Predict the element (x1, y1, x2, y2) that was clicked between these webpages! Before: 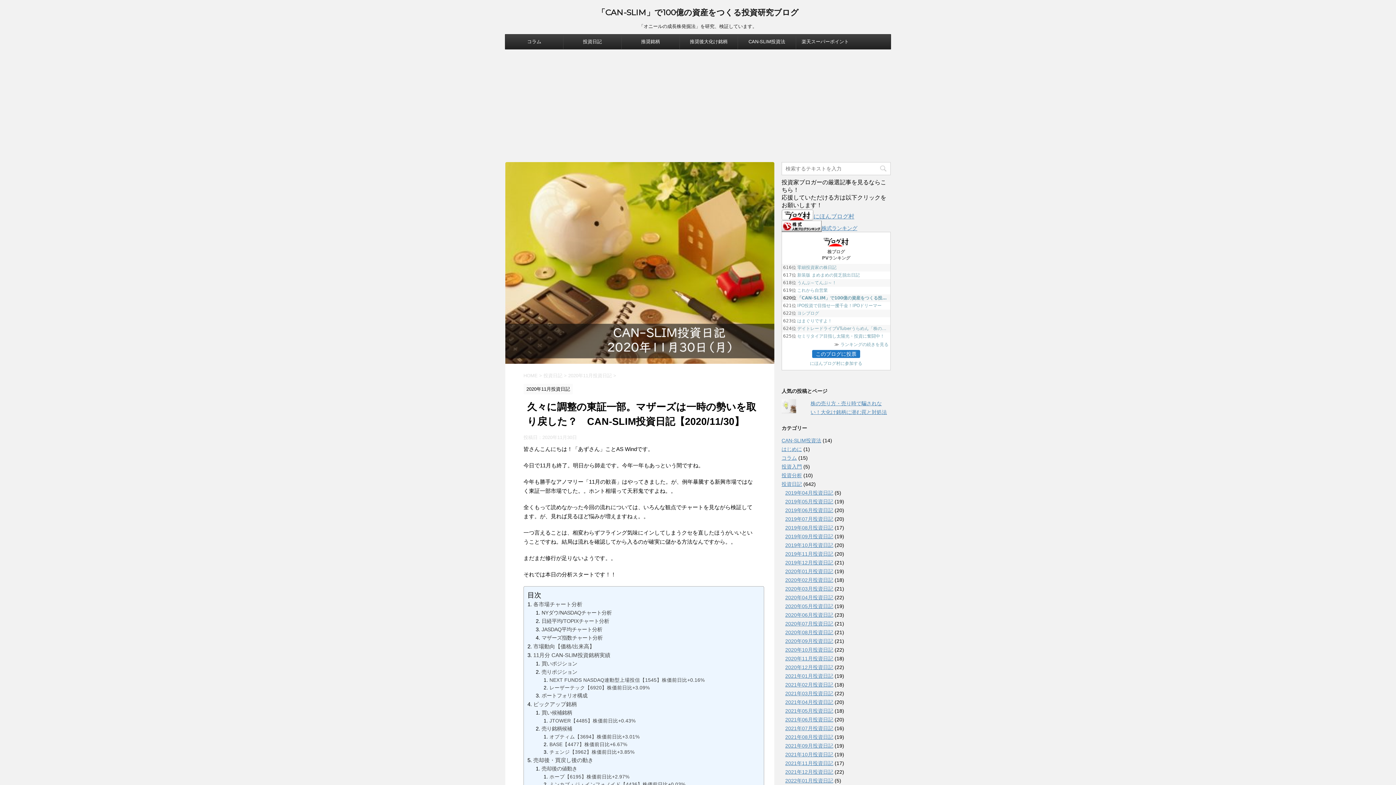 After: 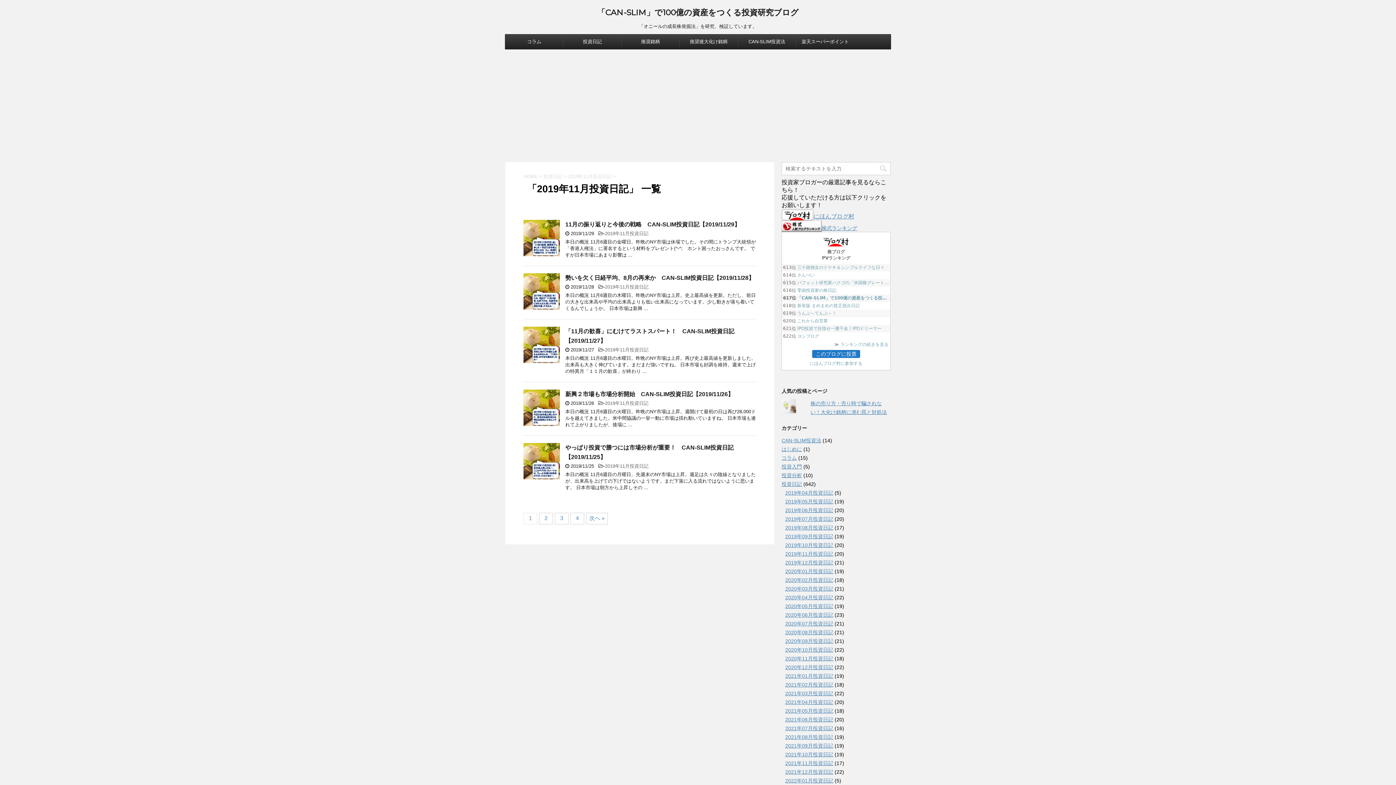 Action: label: 2019年11月投資日記 bbox: (785, 551, 833, 557)